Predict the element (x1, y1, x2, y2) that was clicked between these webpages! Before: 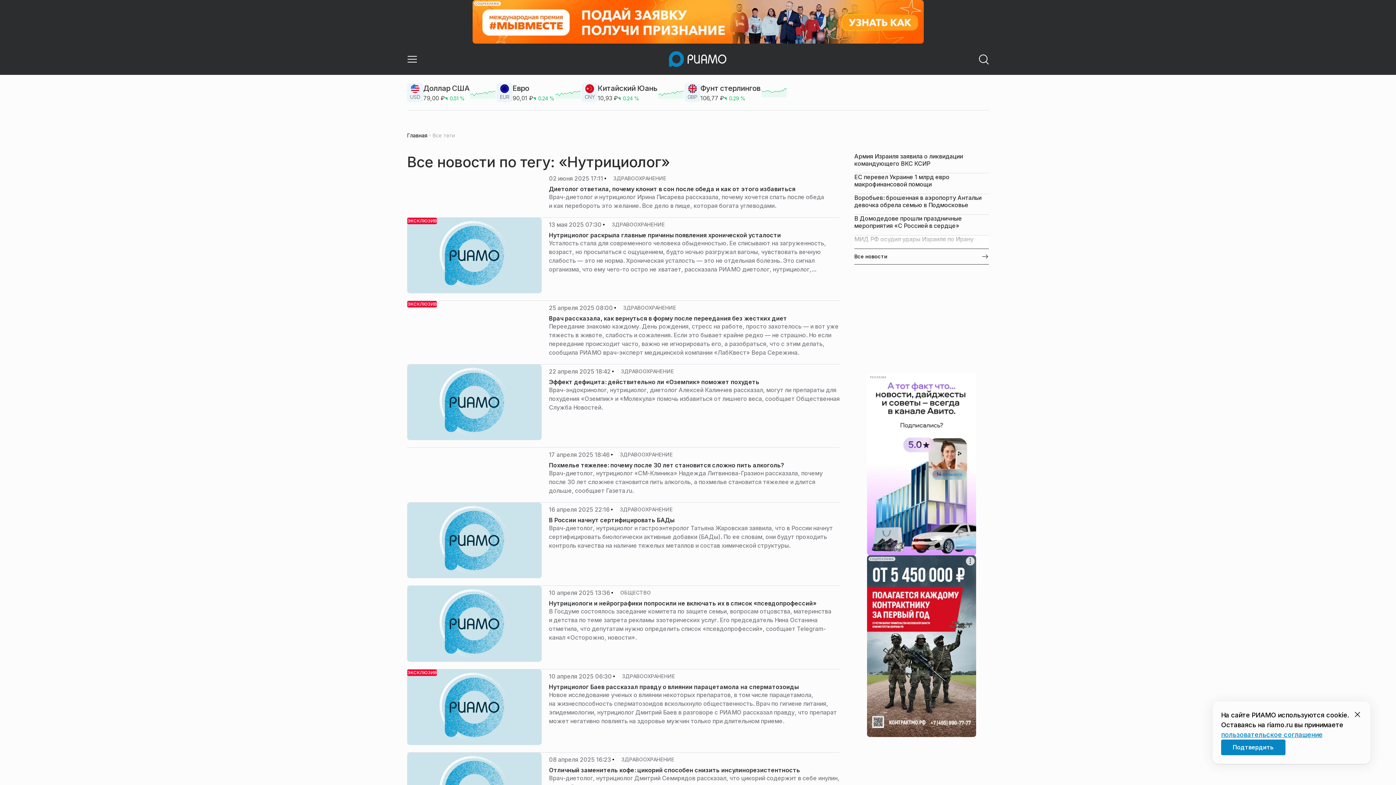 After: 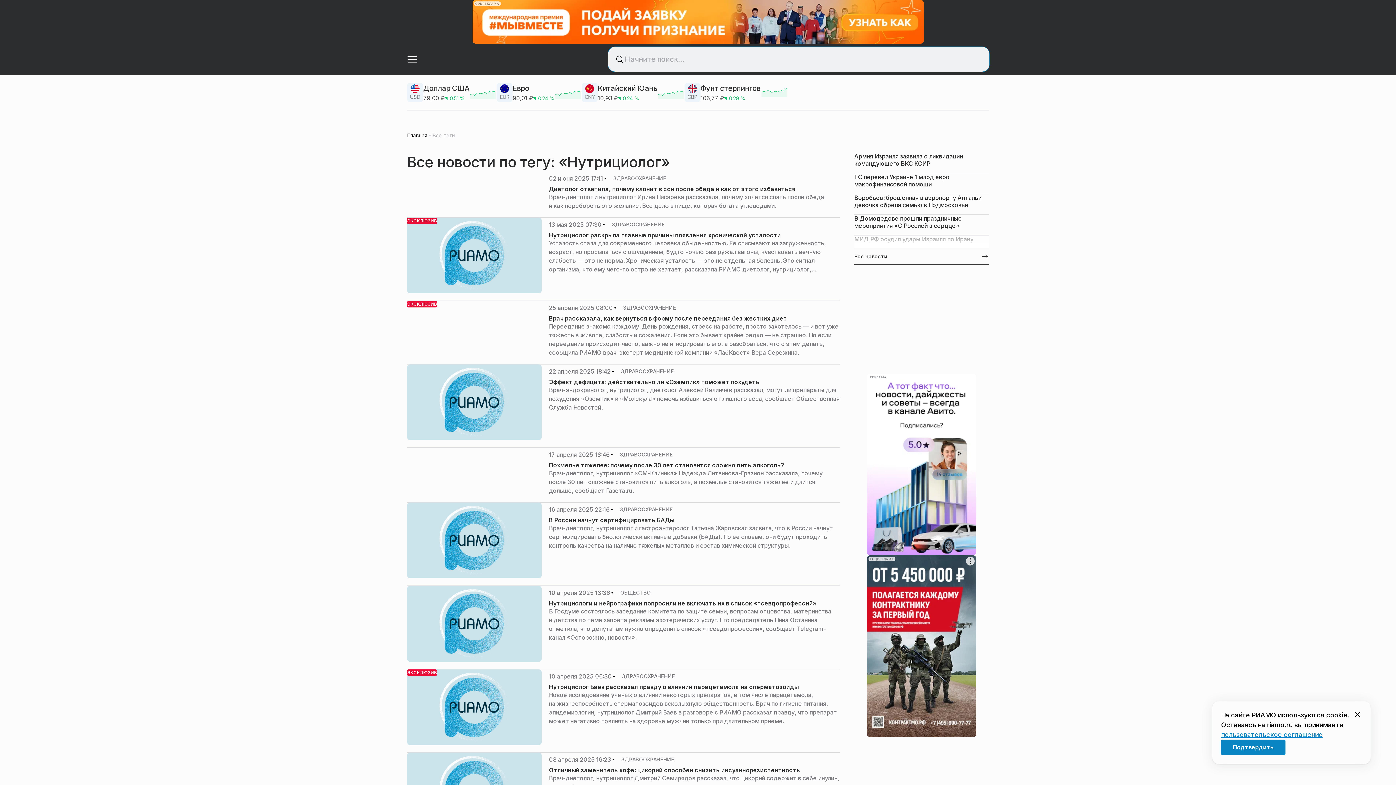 Action: bbox: (978, 53, 989, 65)